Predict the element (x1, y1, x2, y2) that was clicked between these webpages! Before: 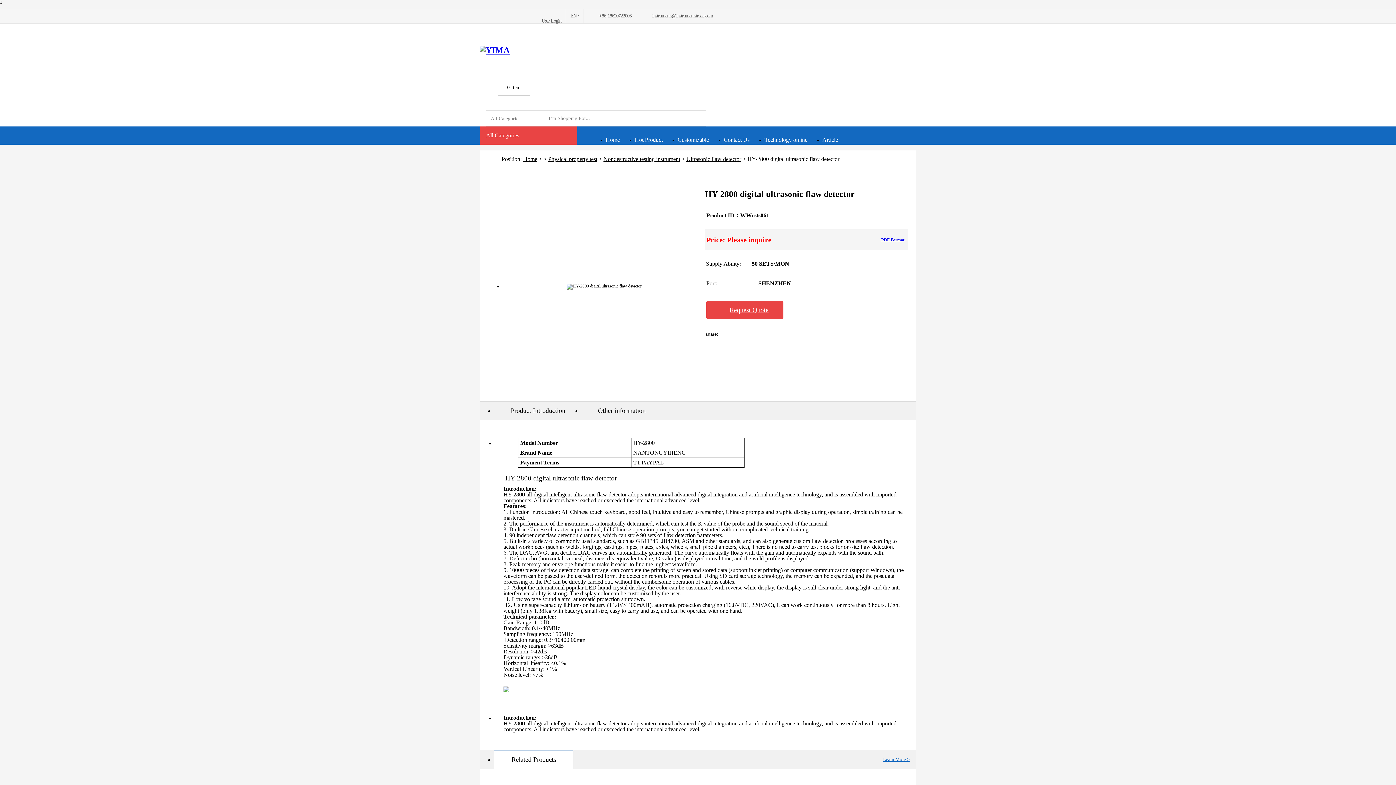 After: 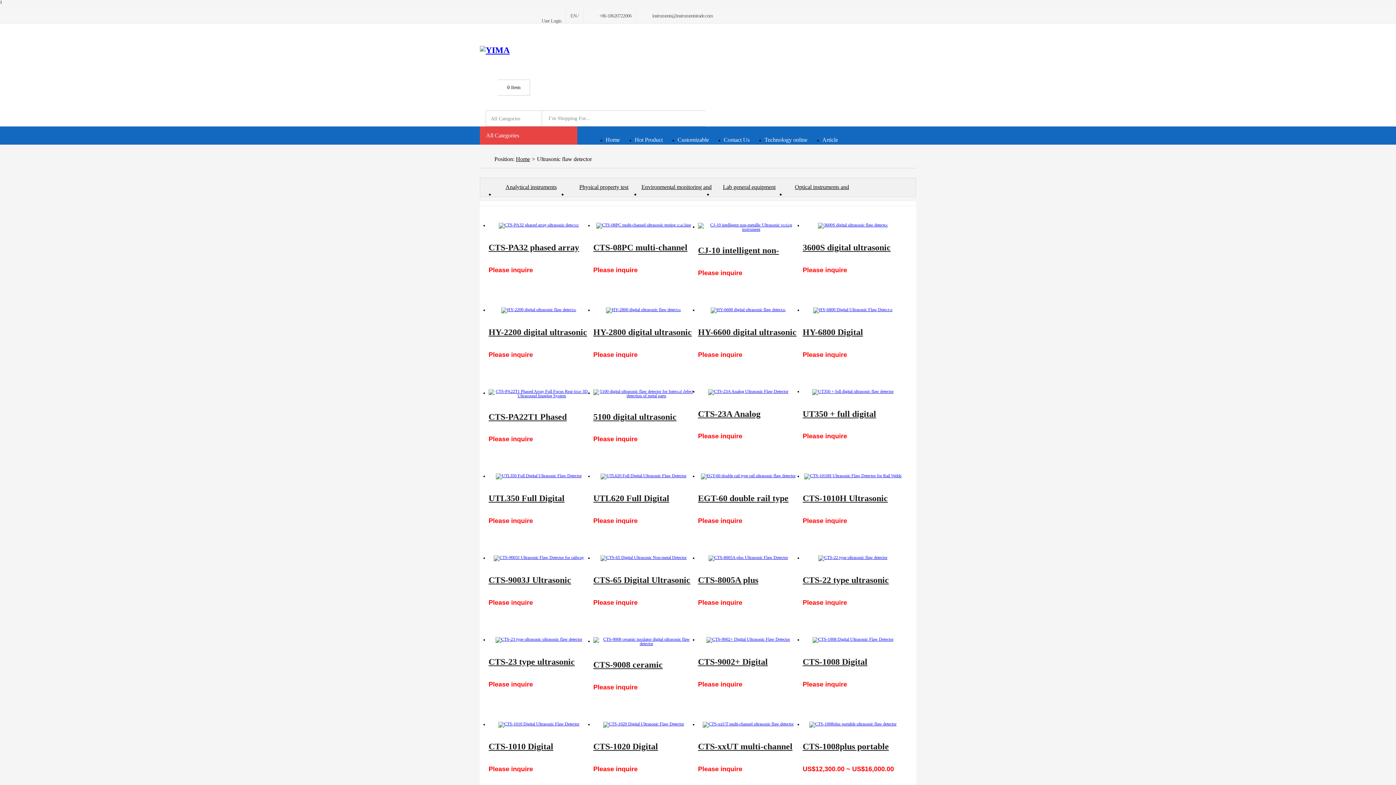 Action: bbox: (686, 150, 741, 168) label: Ultrasonic flaw detector